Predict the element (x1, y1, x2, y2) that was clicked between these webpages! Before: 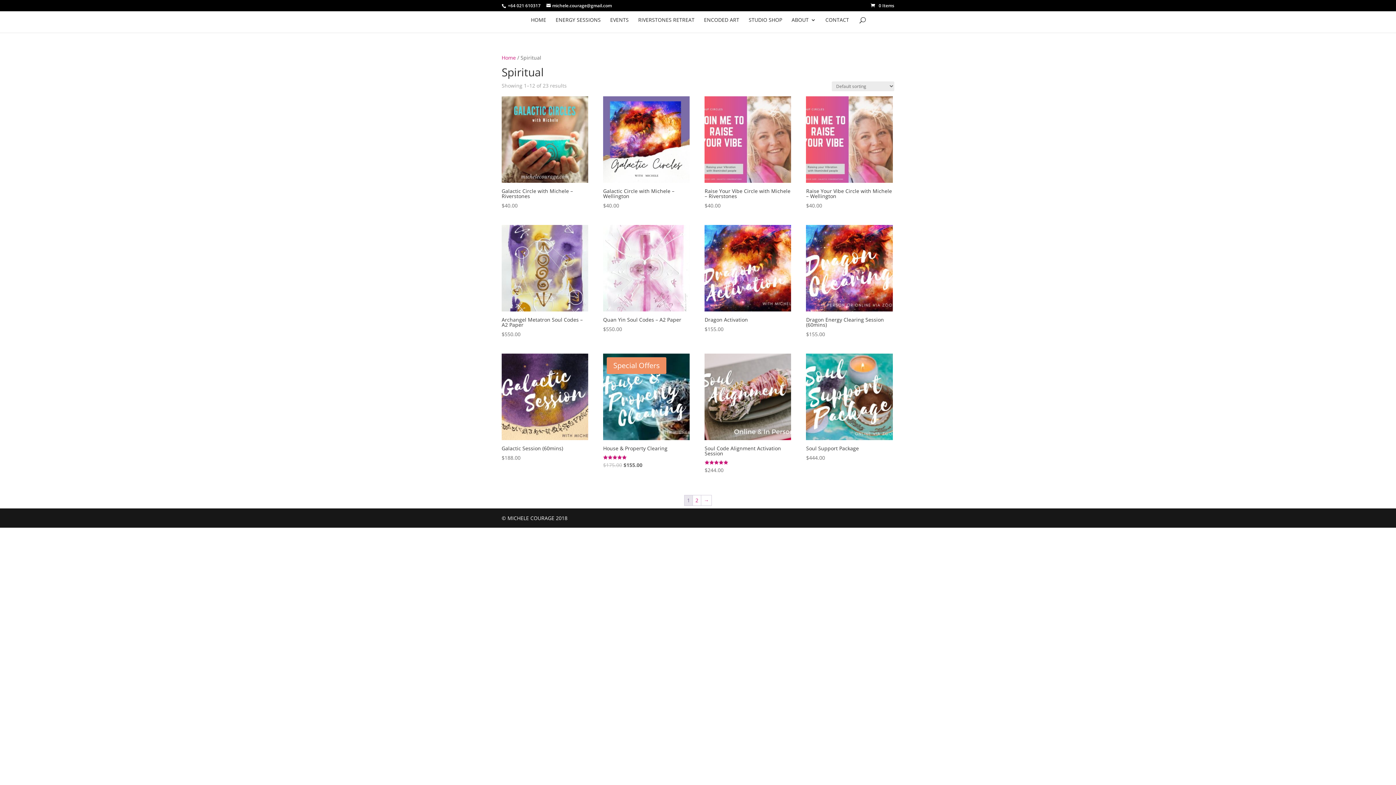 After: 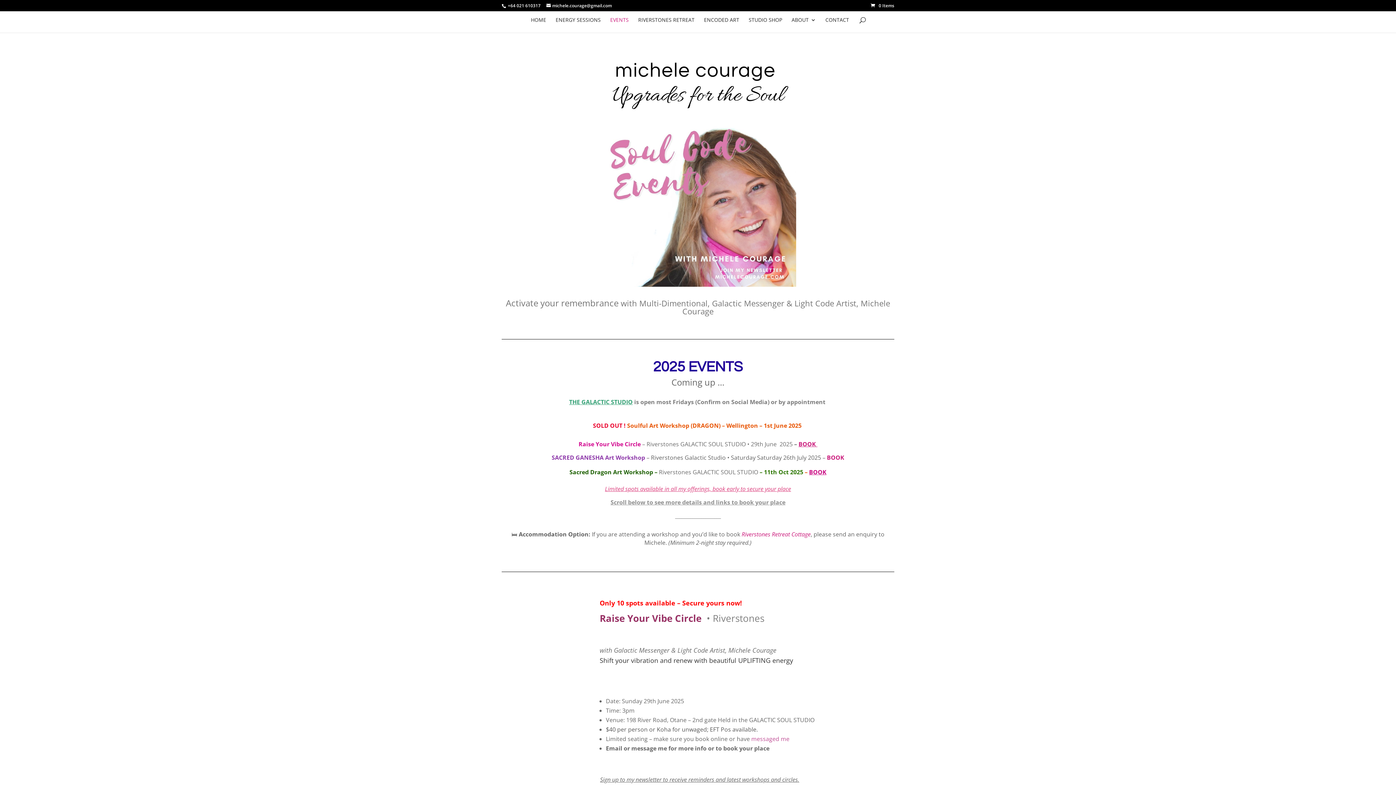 Action: label: EVENTS bbox: (610, 17, 628, 32)